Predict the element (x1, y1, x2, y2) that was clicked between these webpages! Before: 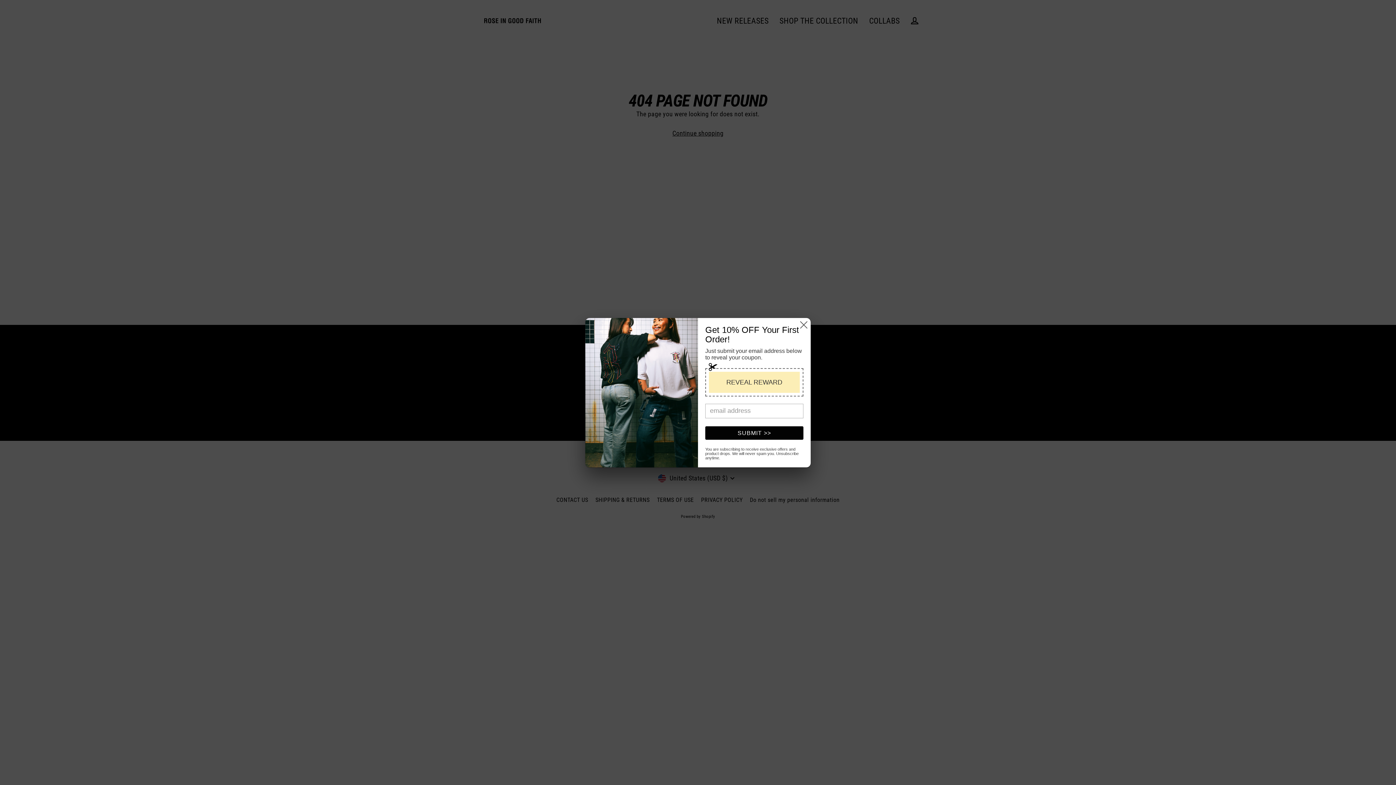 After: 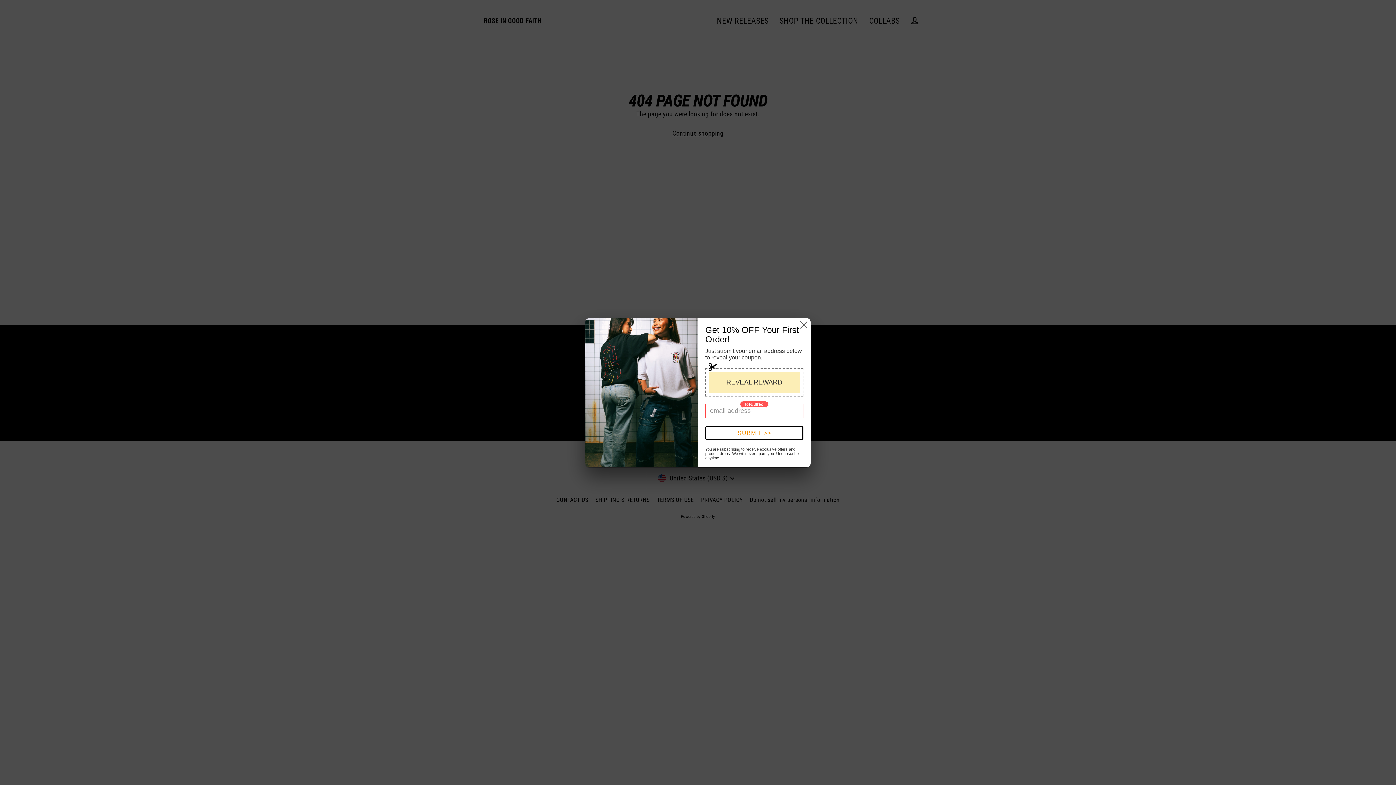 Action: bbox: (705, 426, 803, 439) label: SUBMIT >>